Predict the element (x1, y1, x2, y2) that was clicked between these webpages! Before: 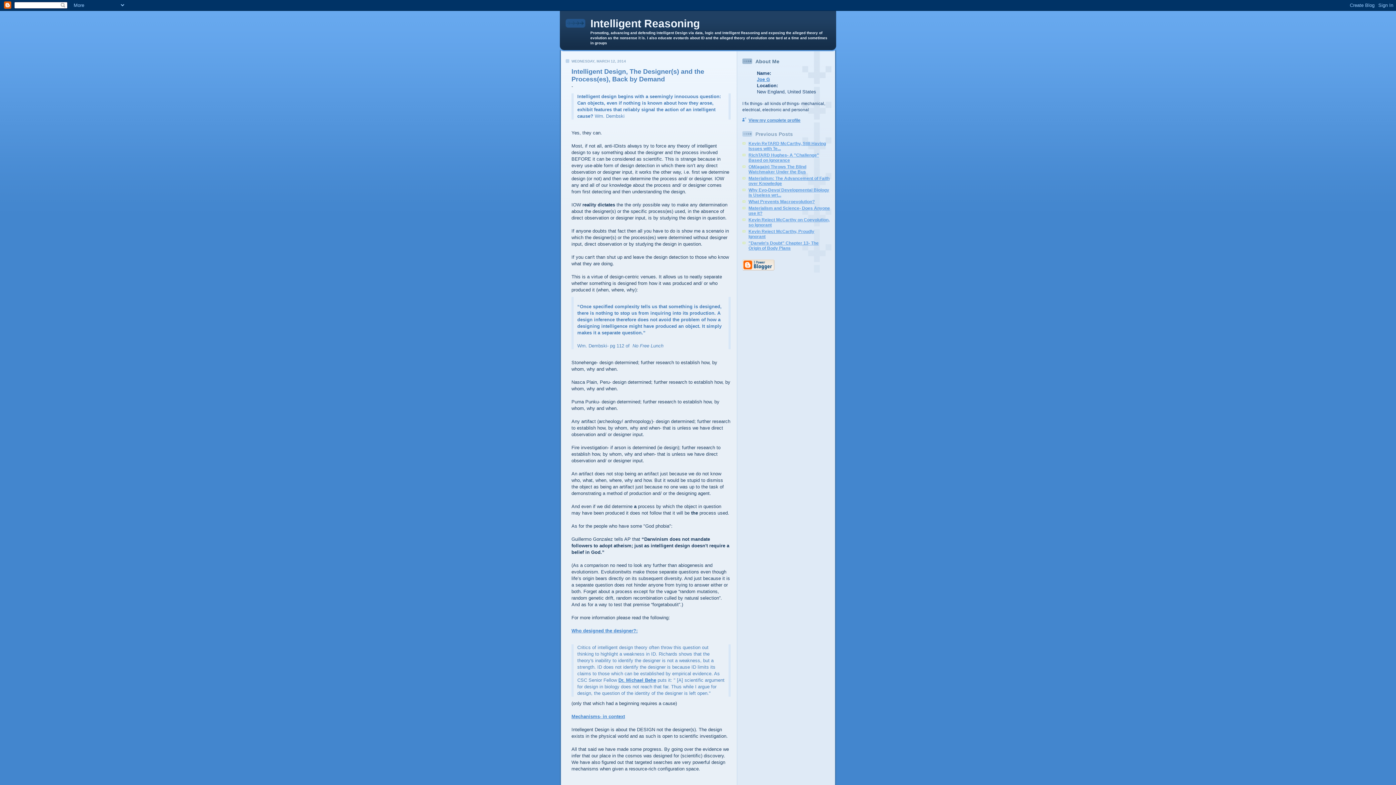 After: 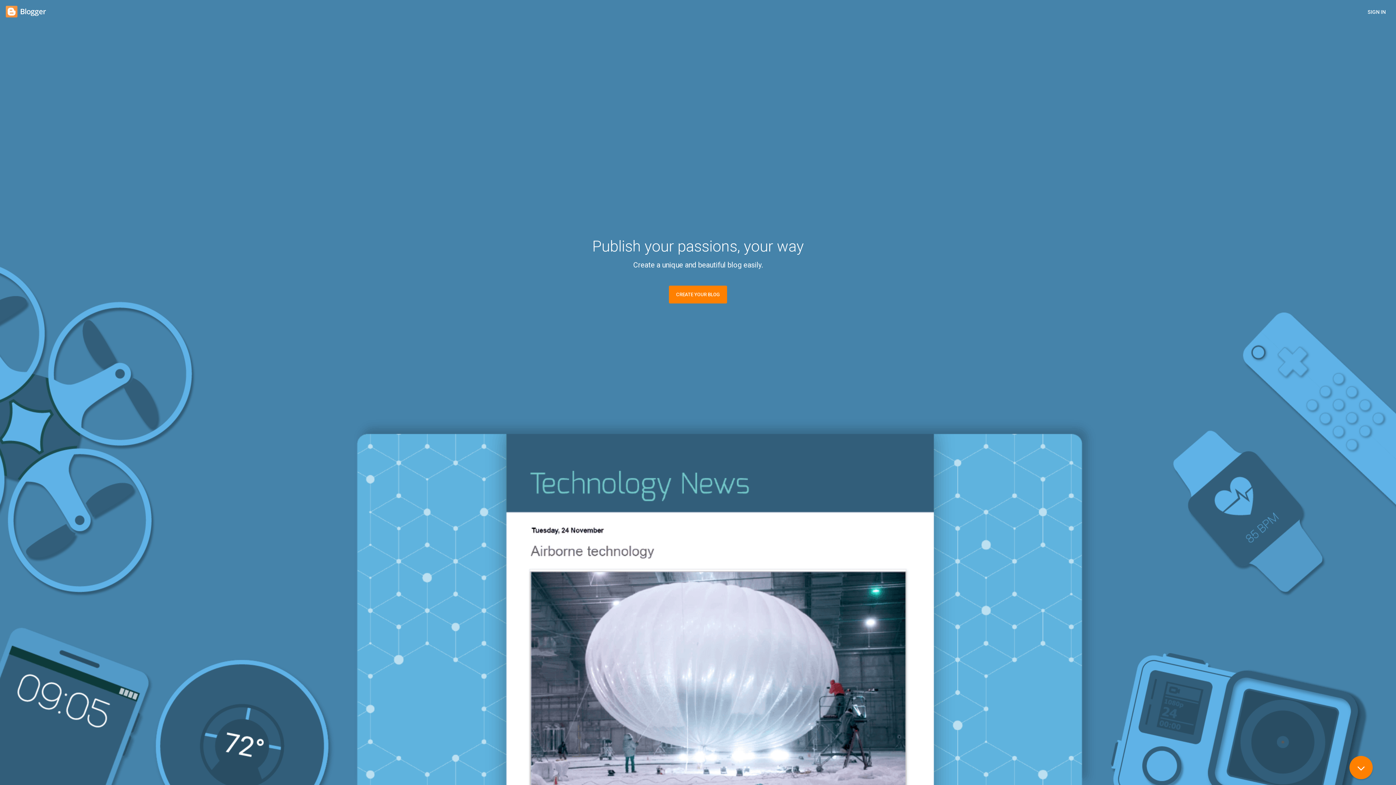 Action: bbox: (742, 266, 774, 272)